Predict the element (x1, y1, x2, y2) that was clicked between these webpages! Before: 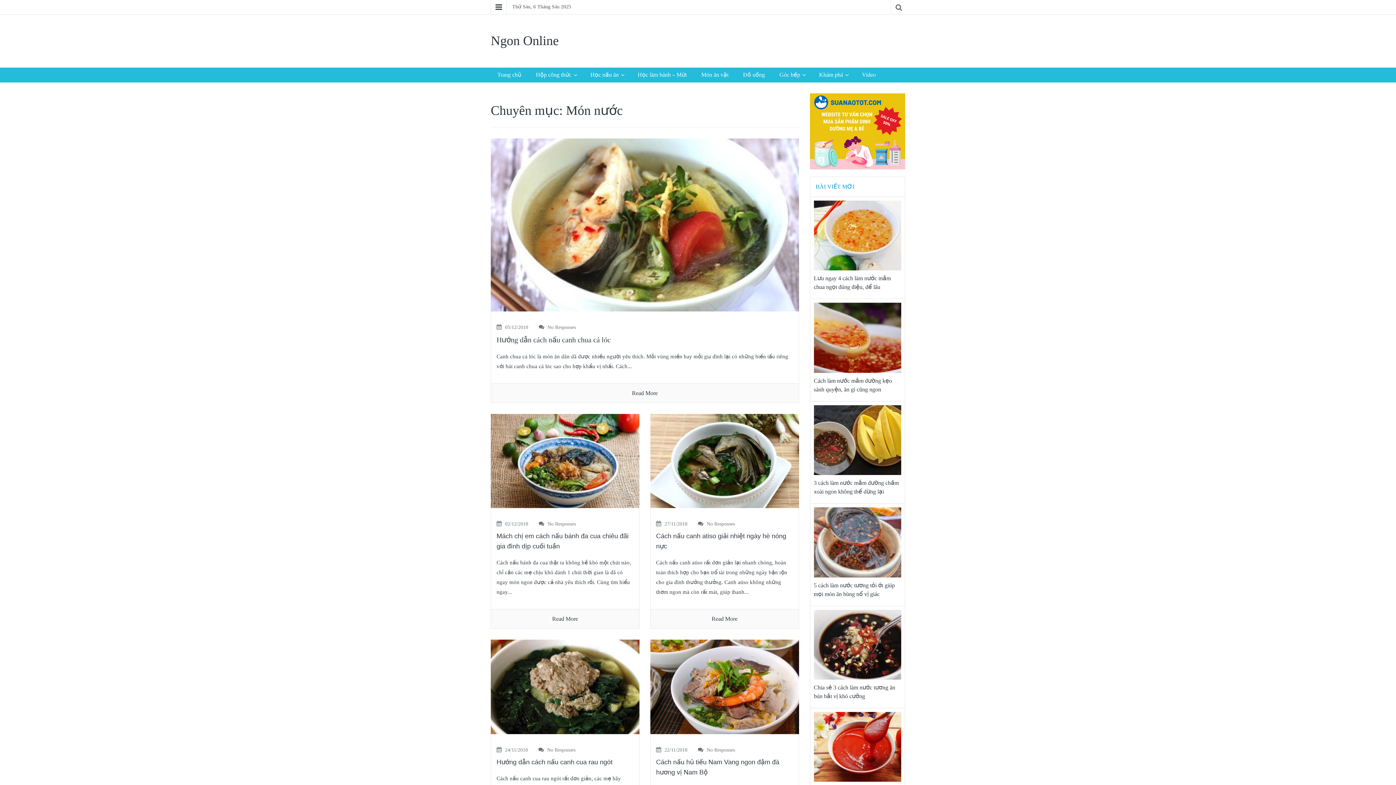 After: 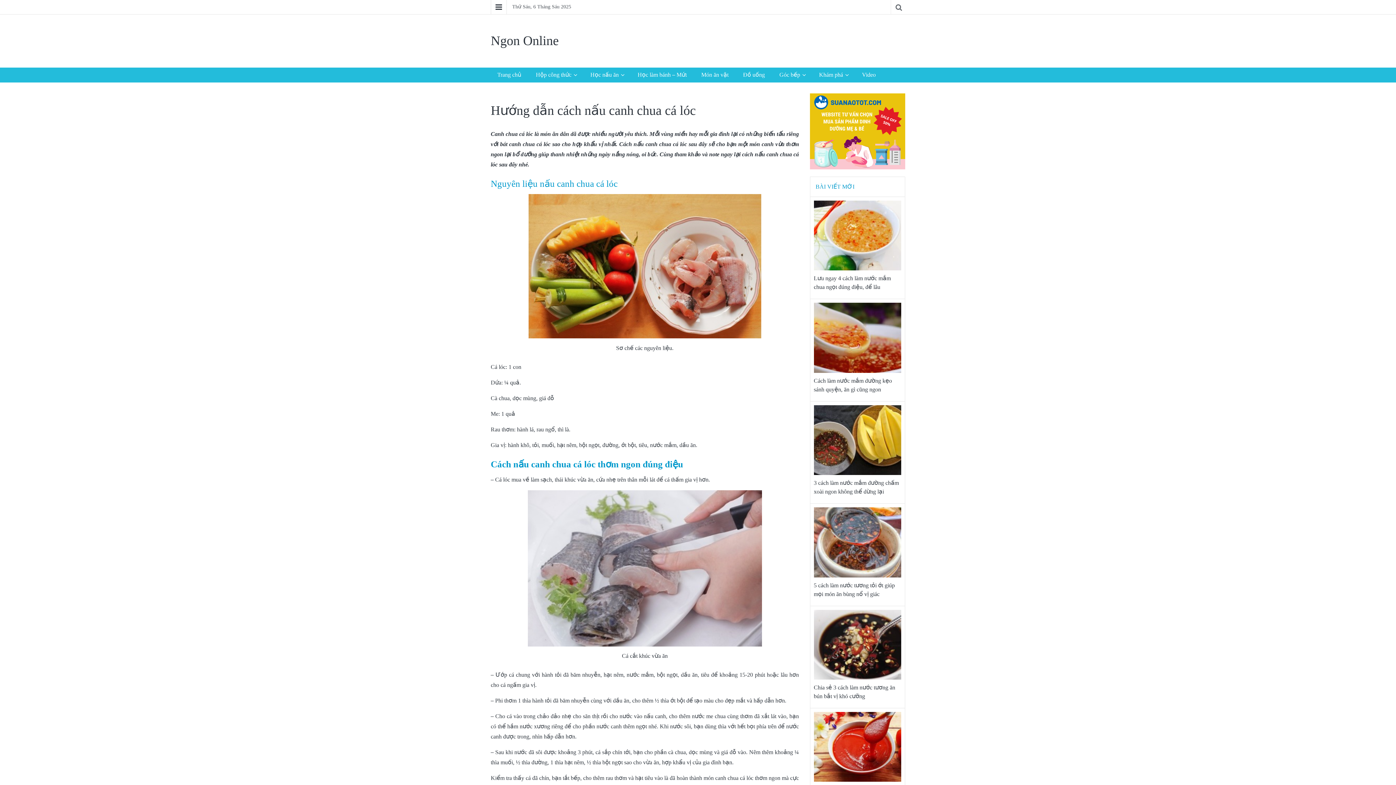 Action: bbox: (490, 221, 799, 227)